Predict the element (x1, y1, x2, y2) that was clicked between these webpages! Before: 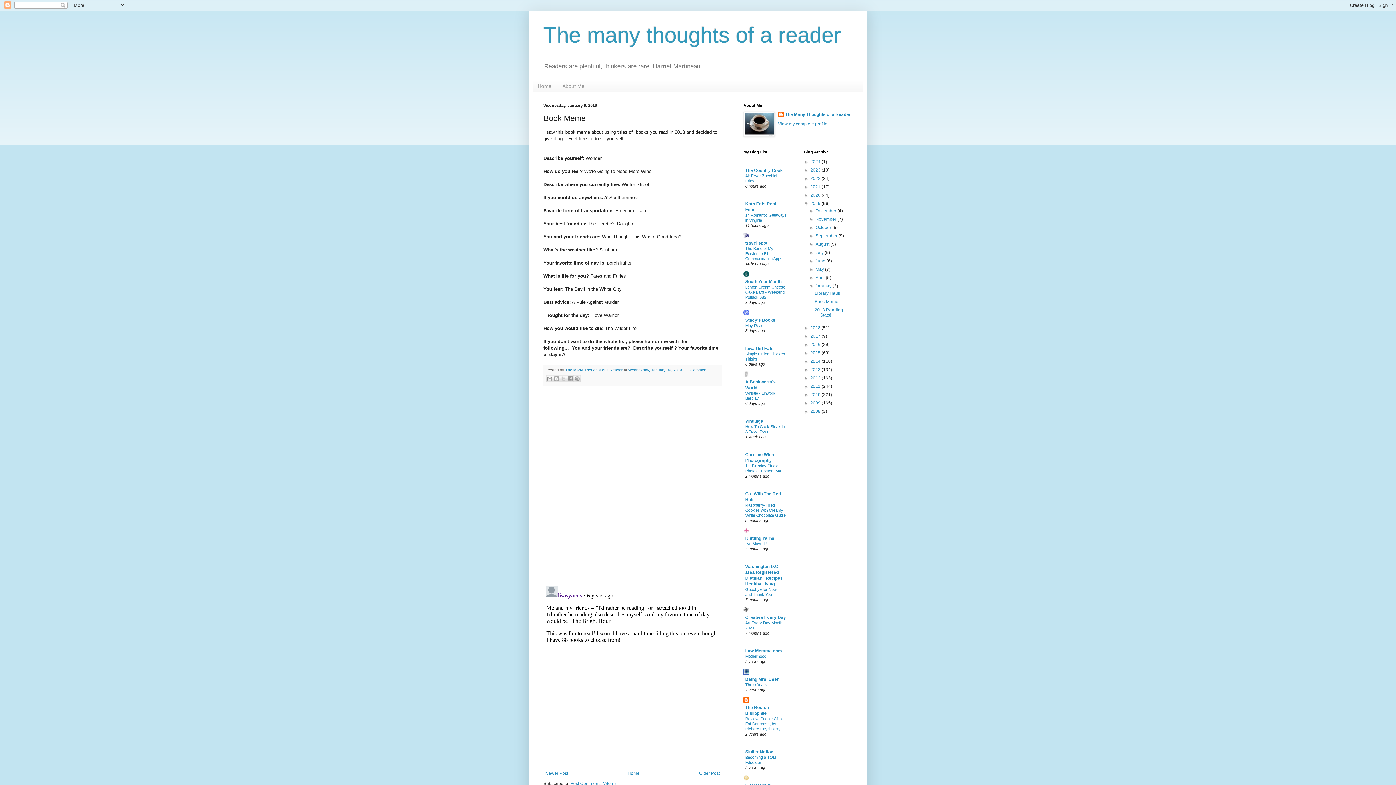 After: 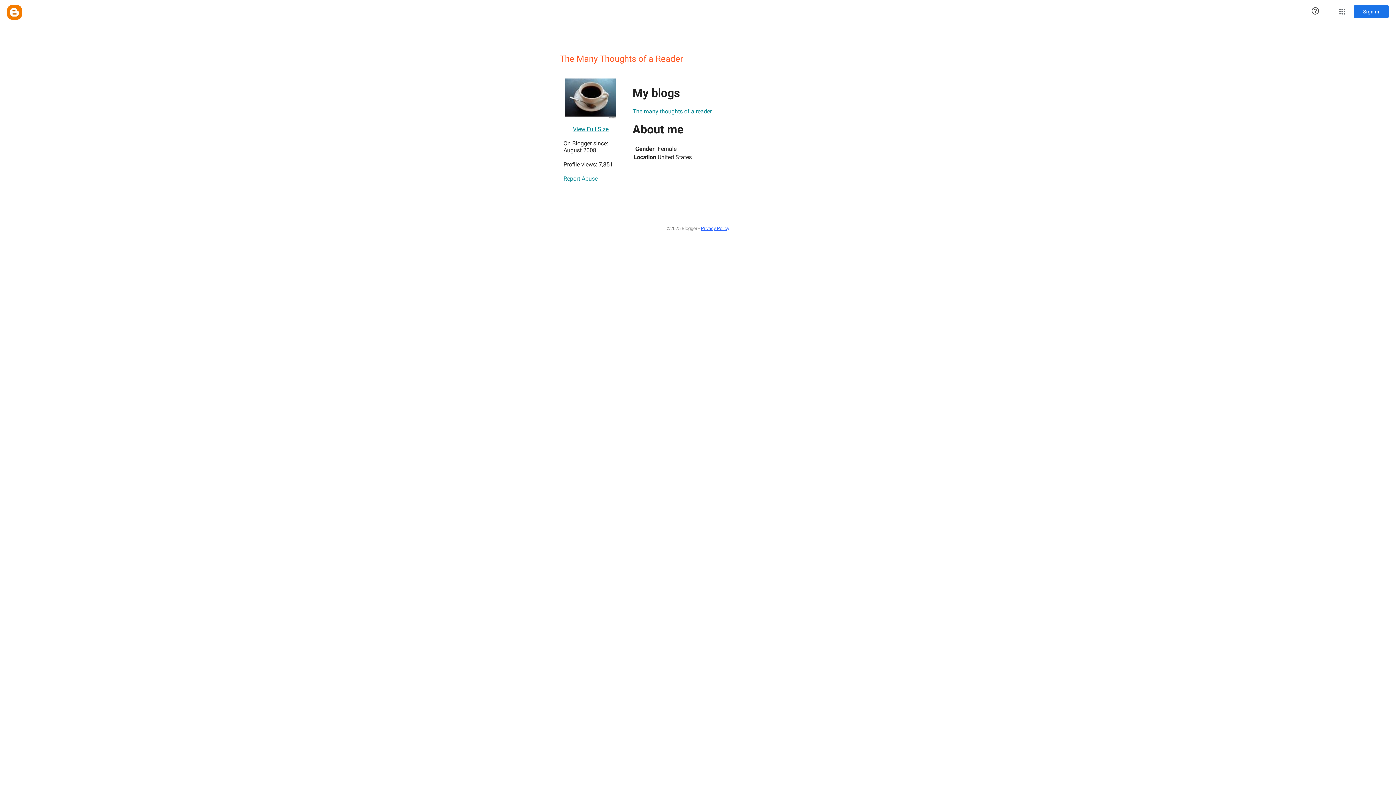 Action: label: View my complete profile bbox: (778, 121, 827, 126)